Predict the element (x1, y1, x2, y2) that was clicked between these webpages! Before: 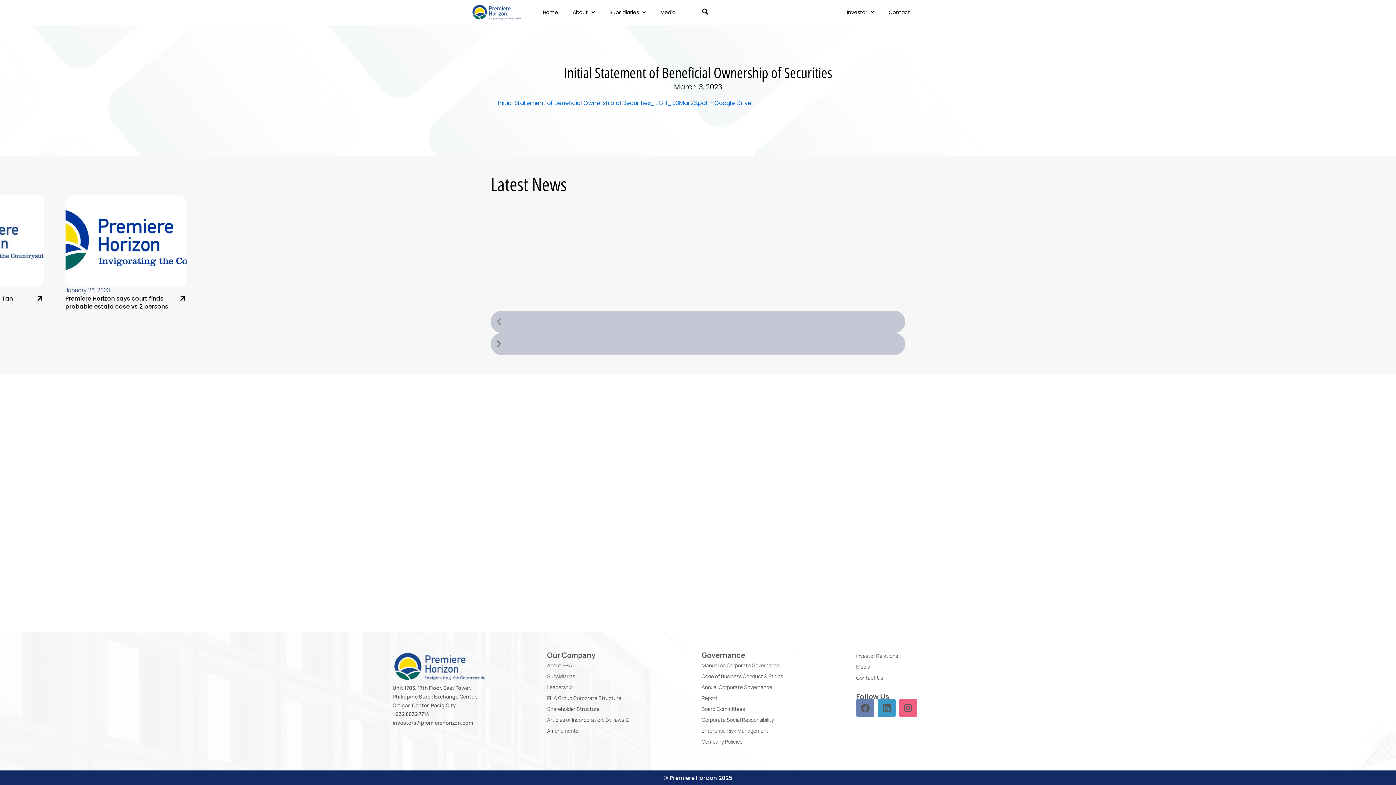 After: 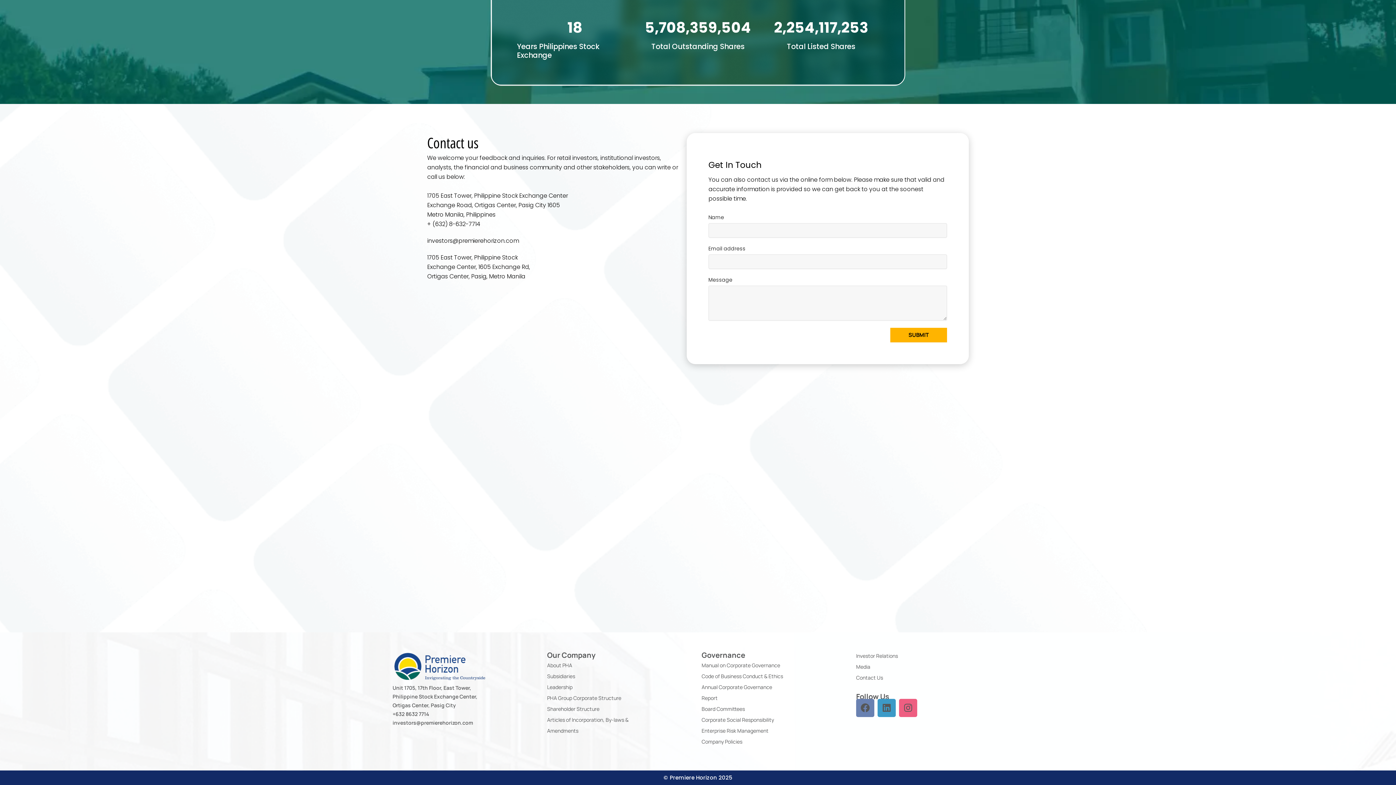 Action: bbox: (881, 7, 917, 17) label: Contact